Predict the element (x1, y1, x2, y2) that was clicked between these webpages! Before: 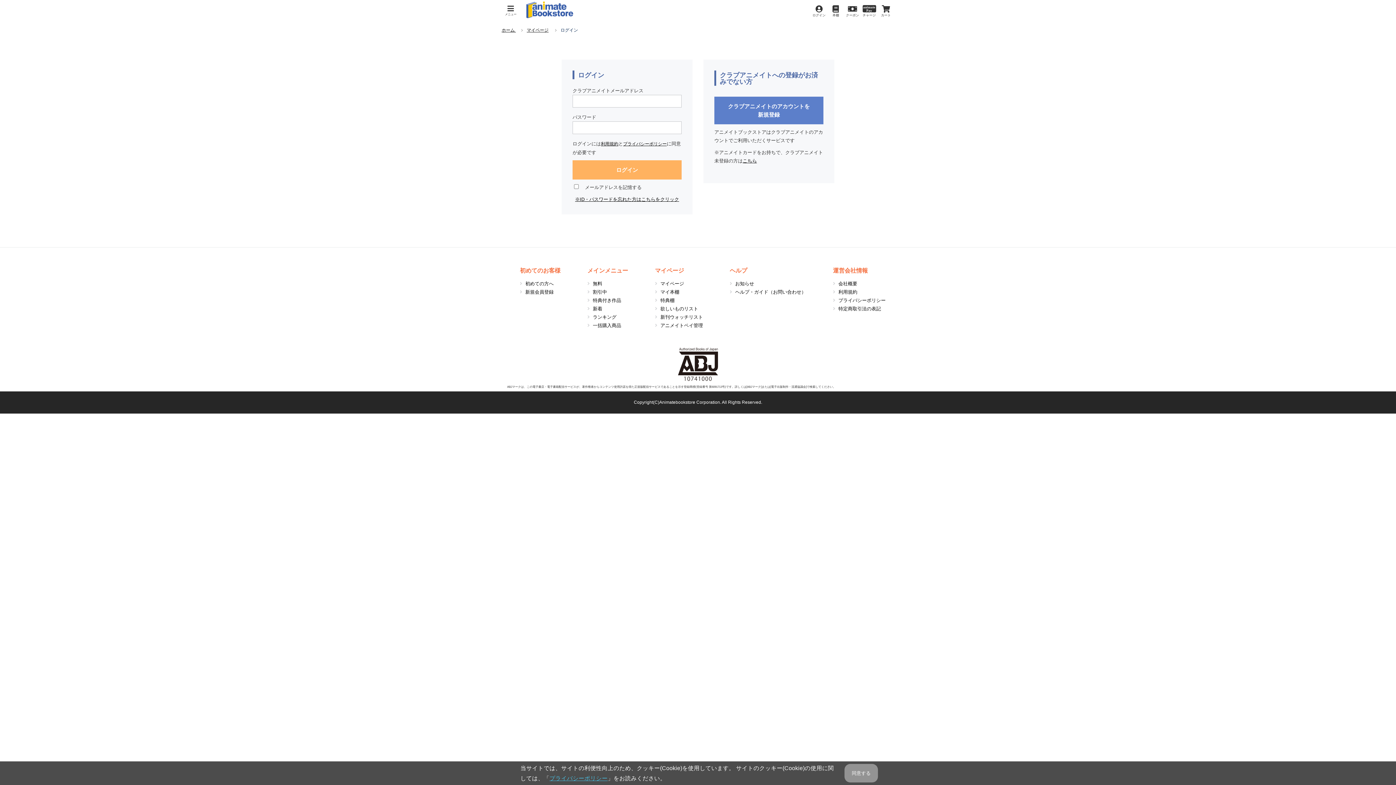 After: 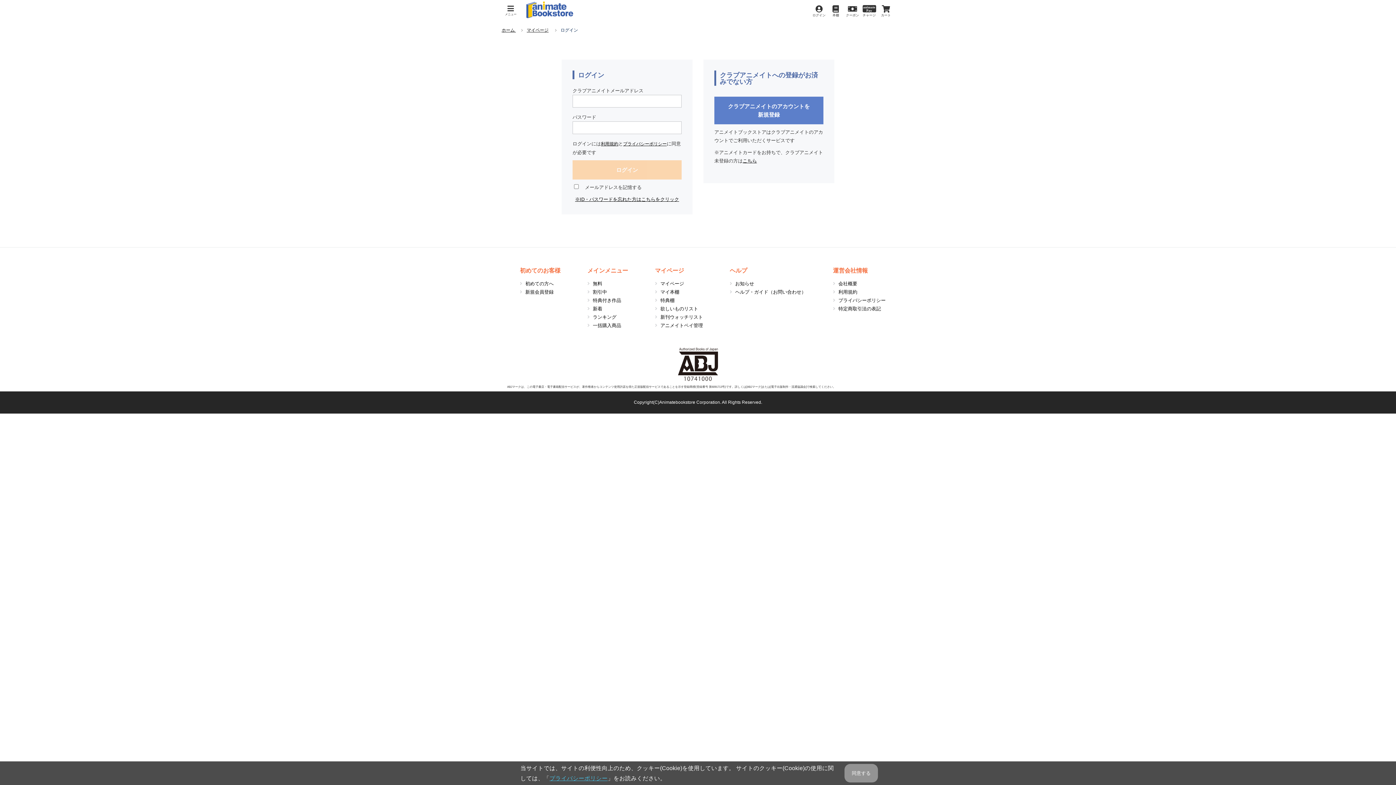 Action: bbox: (572, 160, 681, 179) label: ログイン